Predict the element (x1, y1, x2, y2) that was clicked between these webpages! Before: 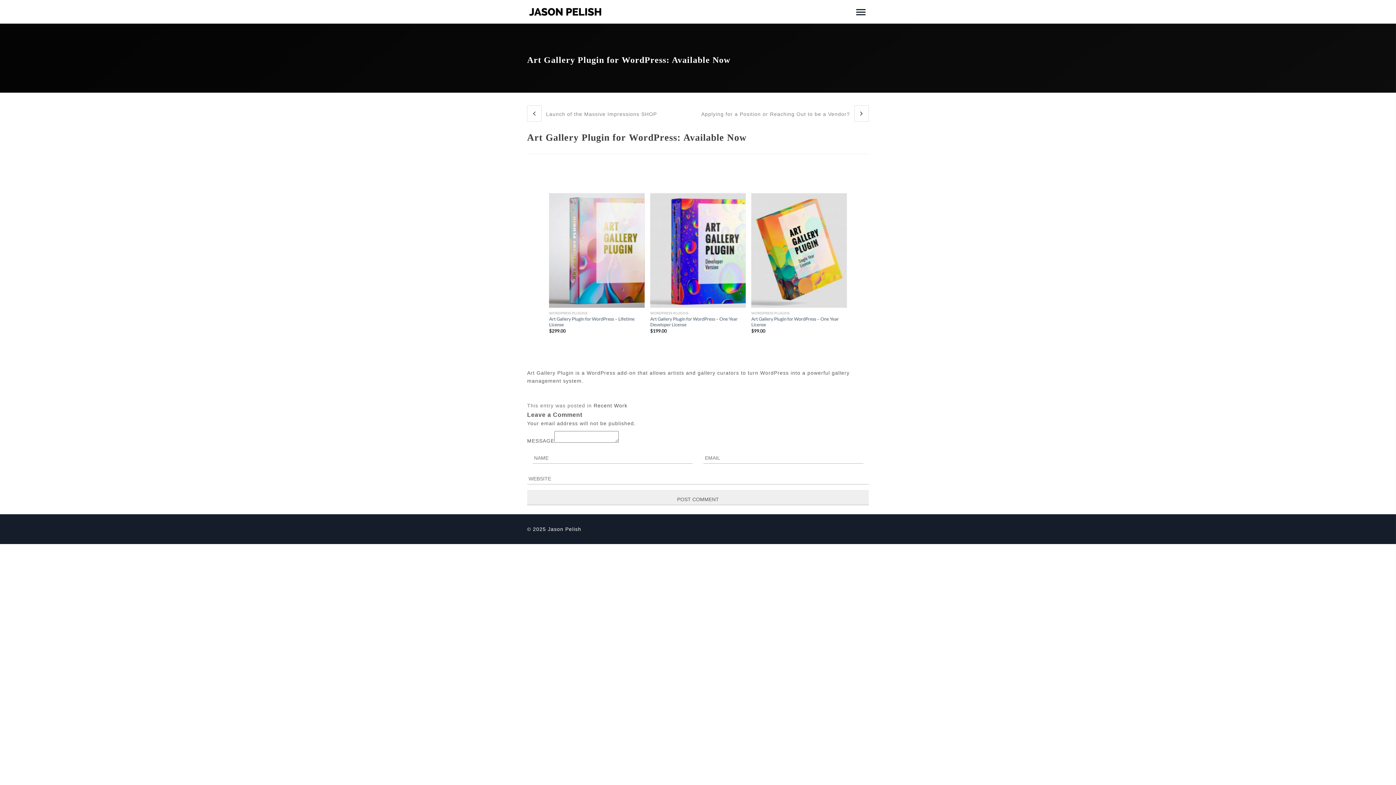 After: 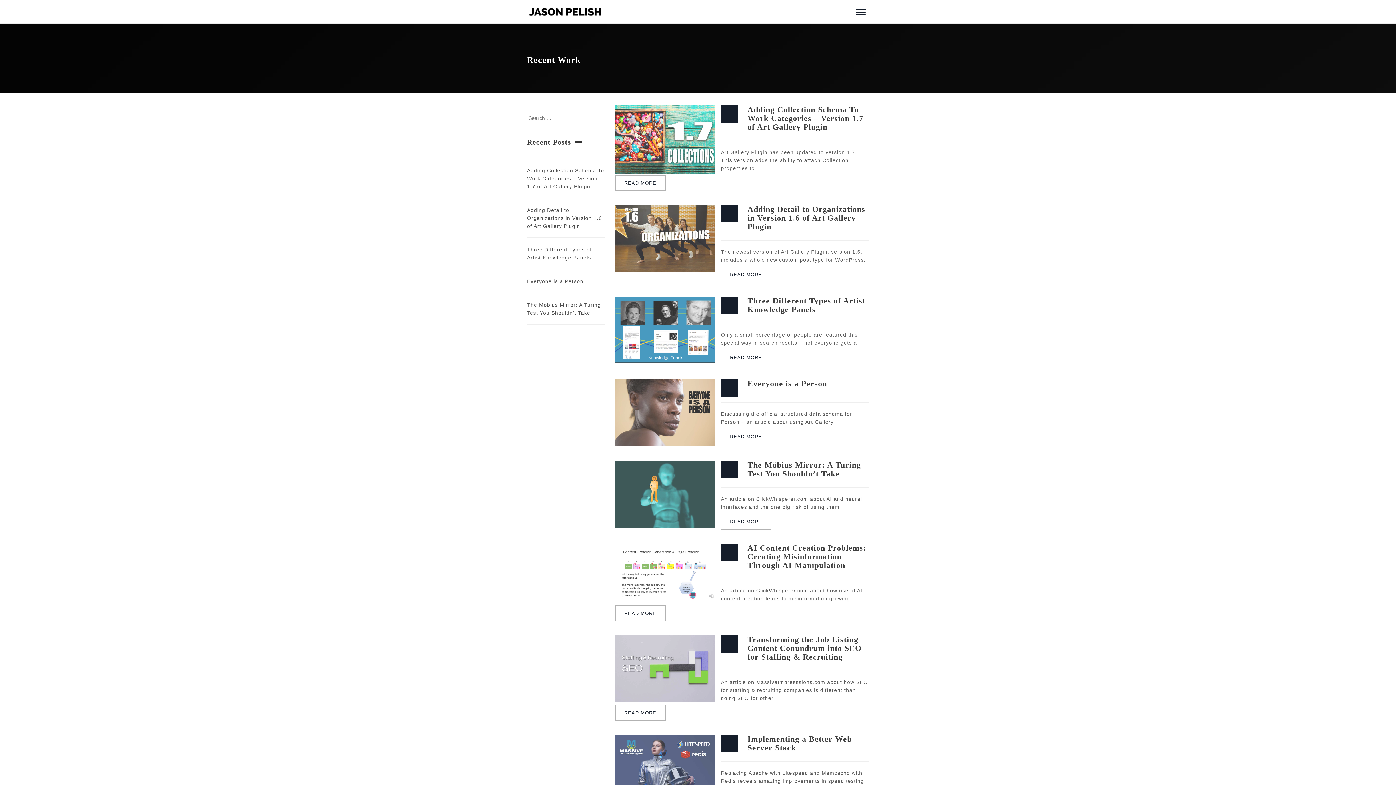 Action: bbox: (593, 402, 627, 408) label: Recent Work